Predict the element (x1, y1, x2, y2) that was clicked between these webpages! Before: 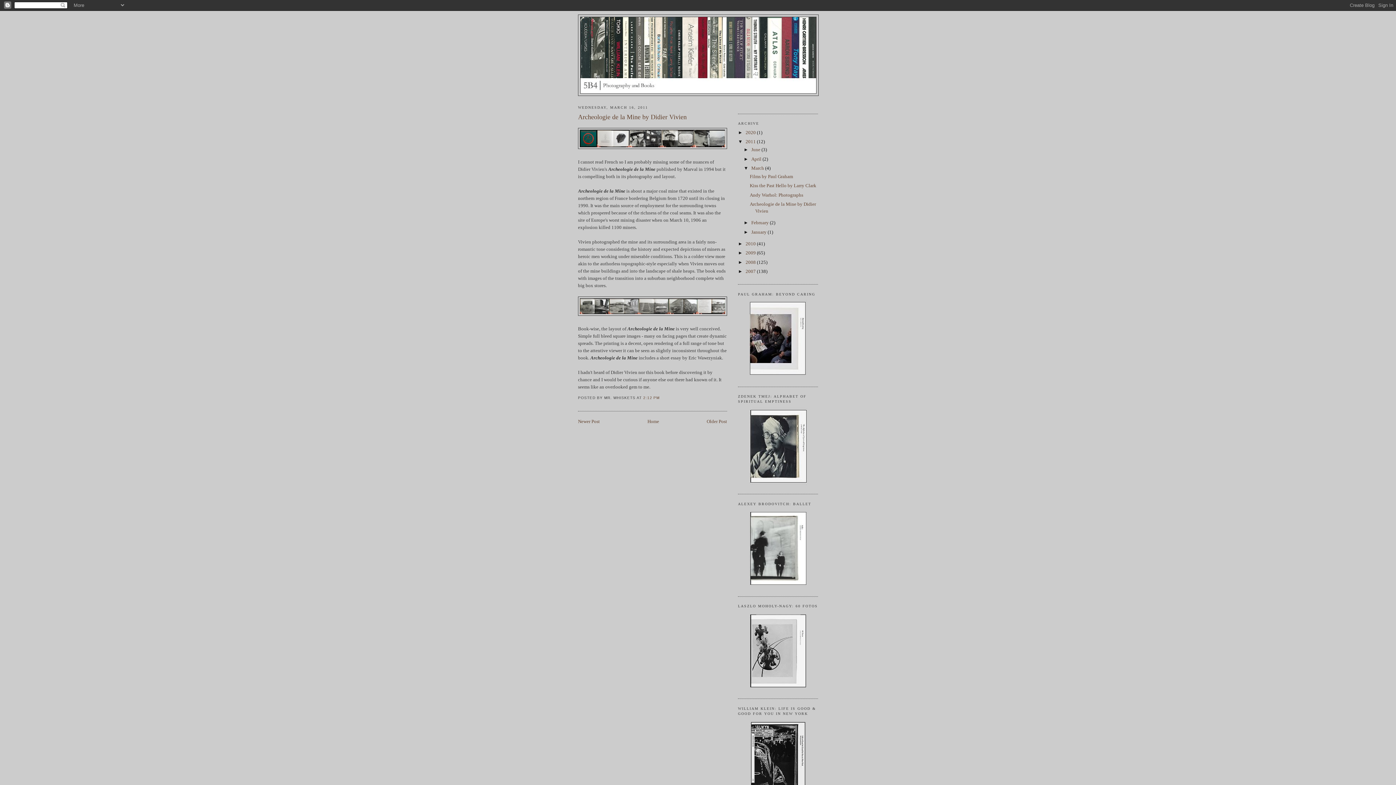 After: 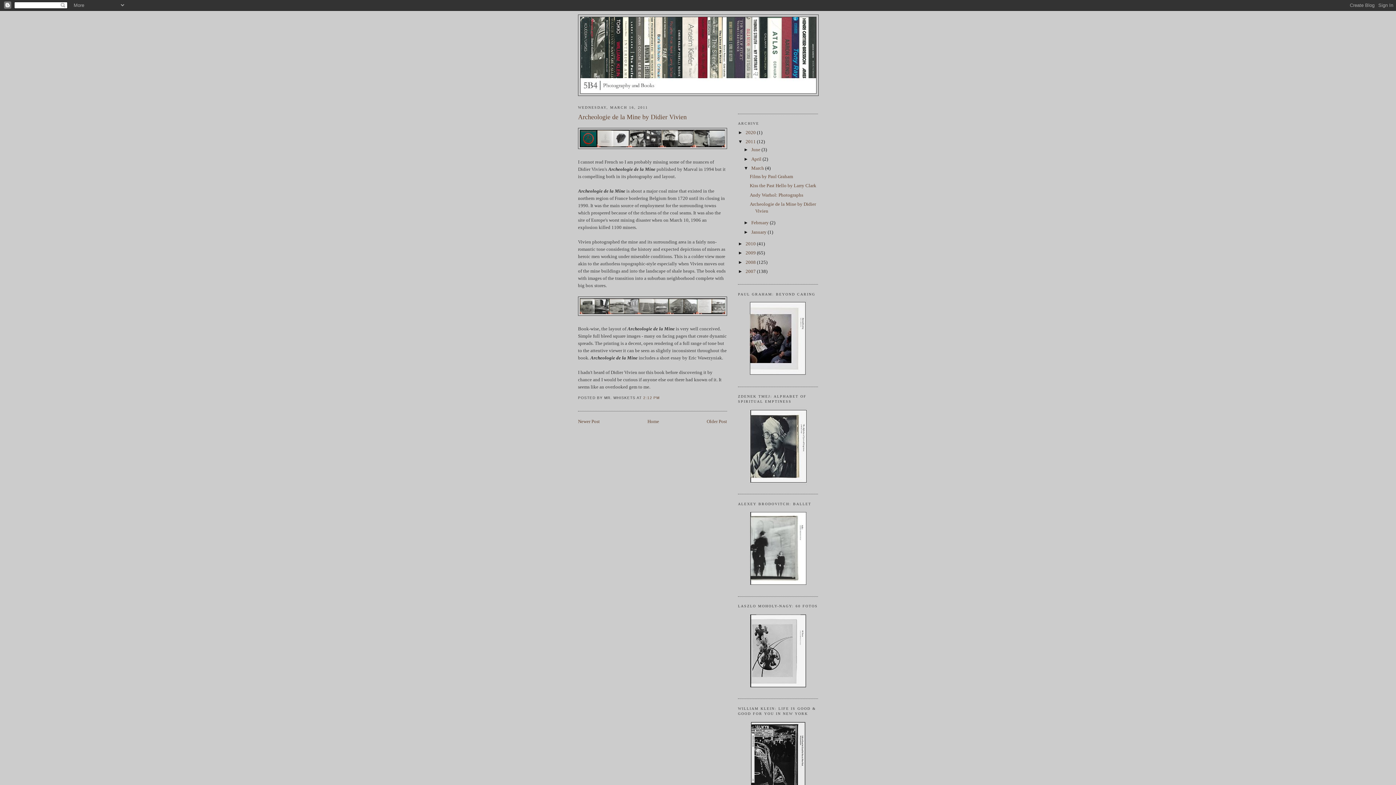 Action: label: Archeologie de la Mine by Didier Vivien bbox: (578, 112, 727, 121)